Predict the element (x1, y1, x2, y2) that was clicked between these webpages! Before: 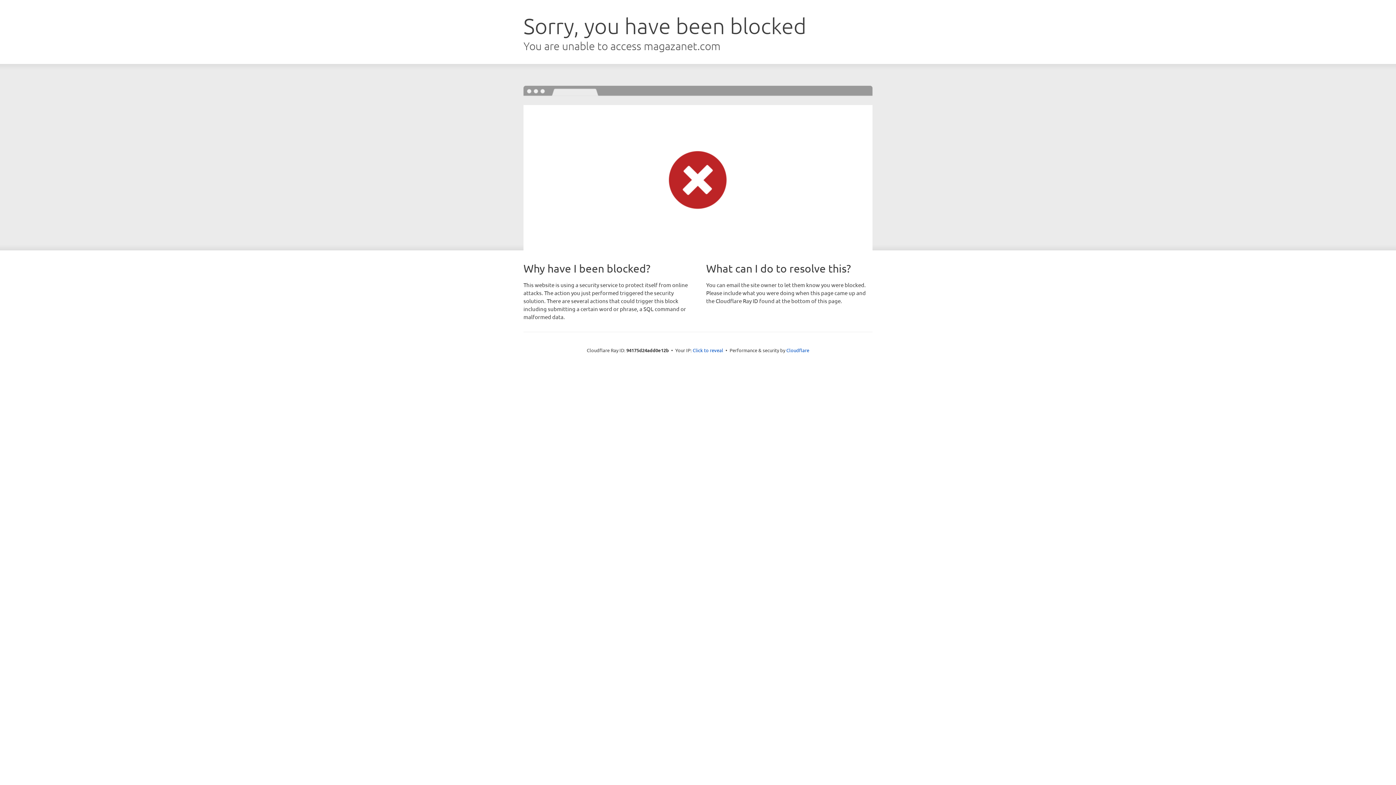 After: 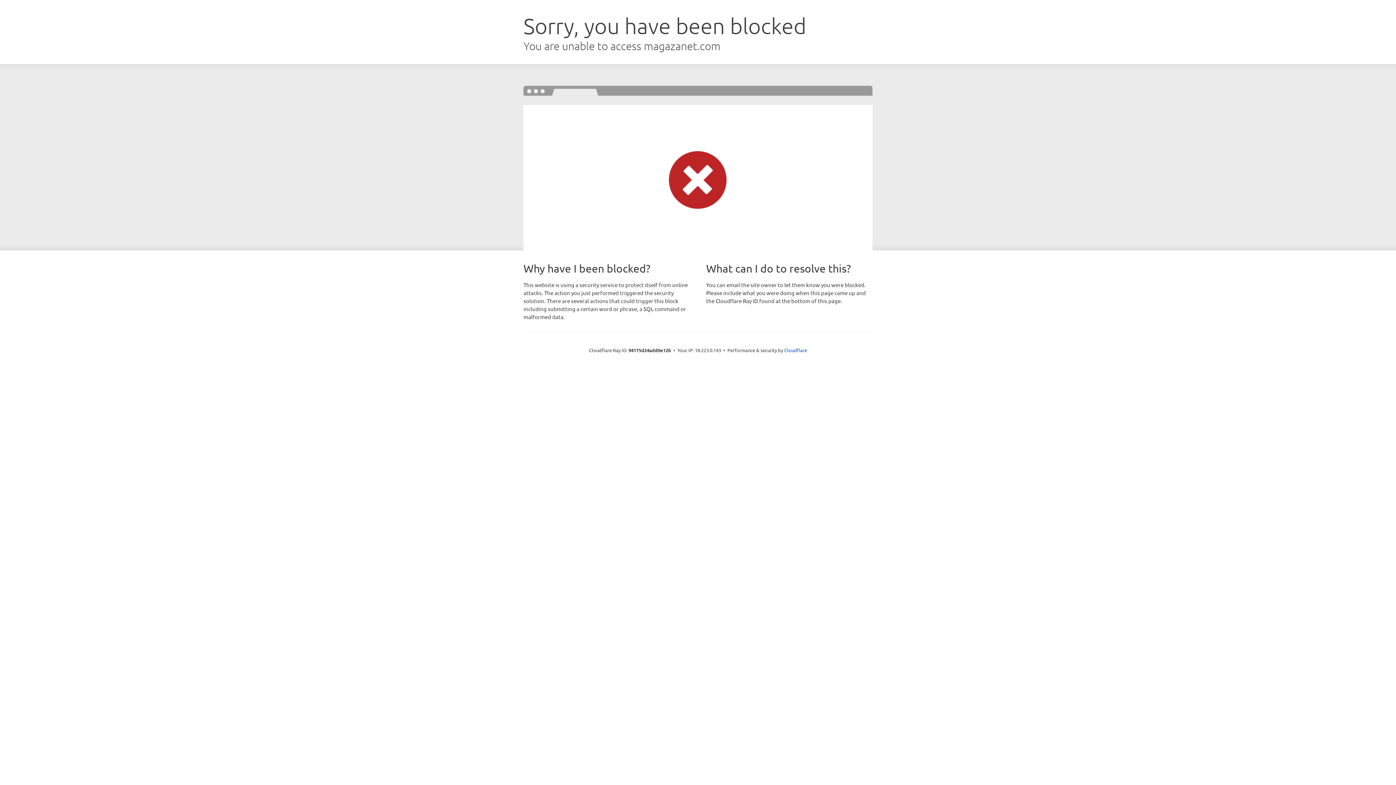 Action: label: Click to reveal bbox: (692, 346, 723, 353)